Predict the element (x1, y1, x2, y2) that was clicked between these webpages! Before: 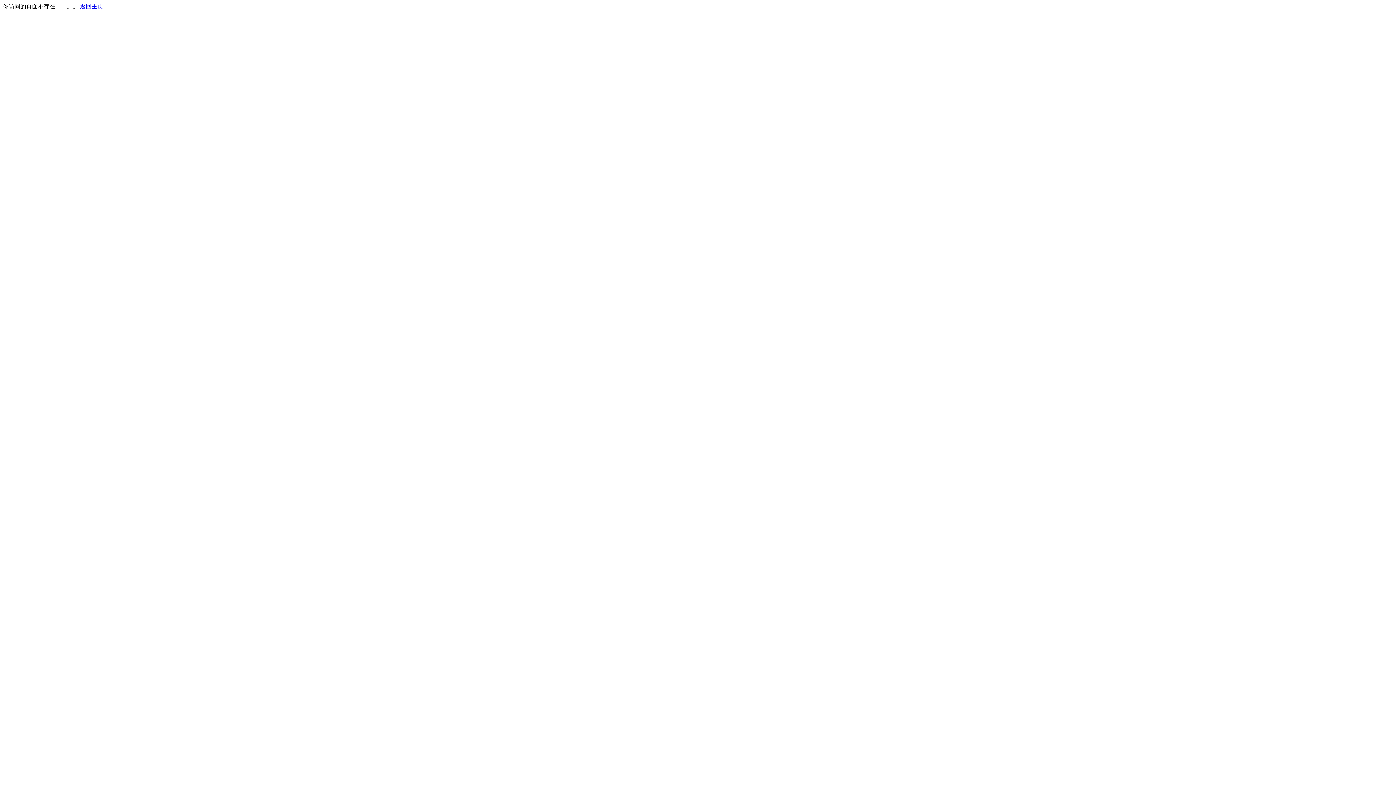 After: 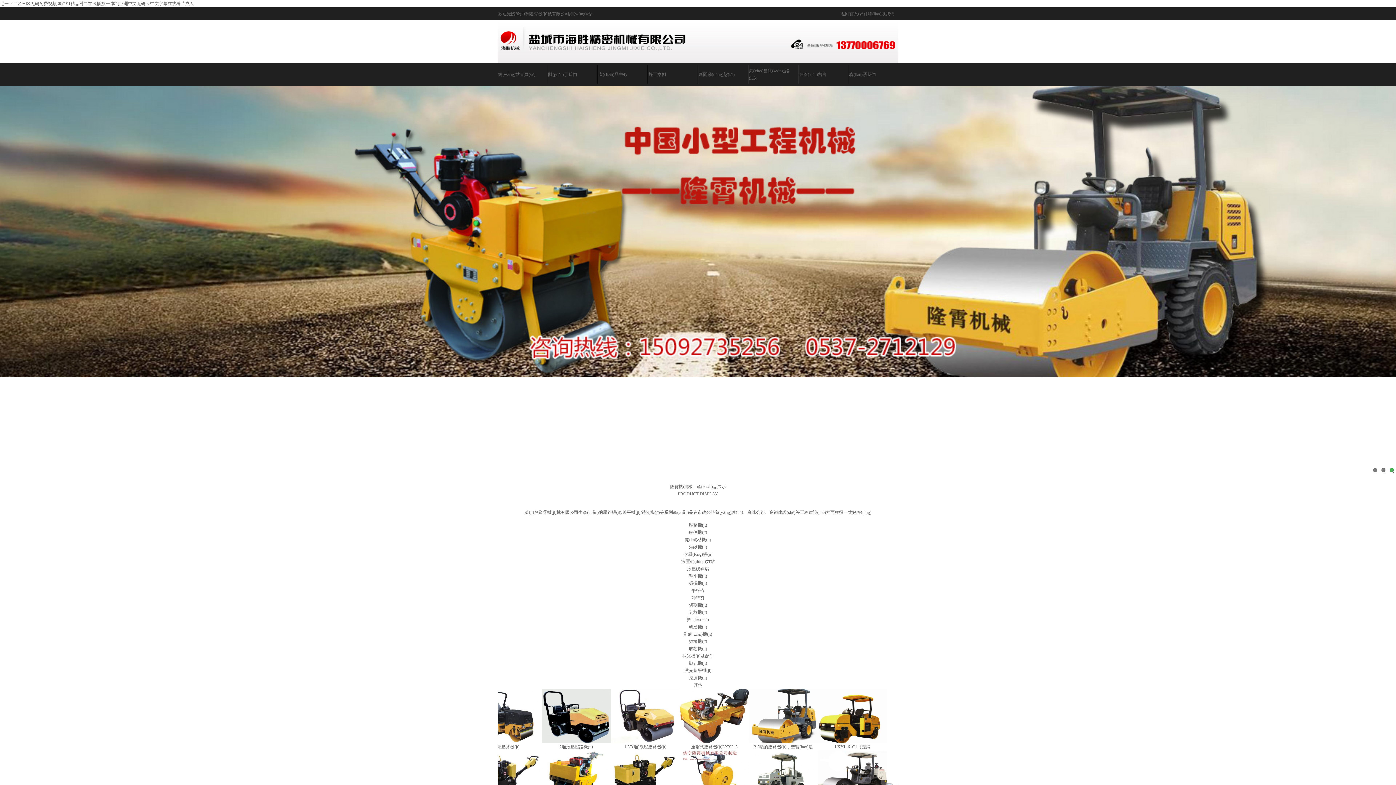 Action: label: 返回主页 bbox: (80, 3, 103, 9)